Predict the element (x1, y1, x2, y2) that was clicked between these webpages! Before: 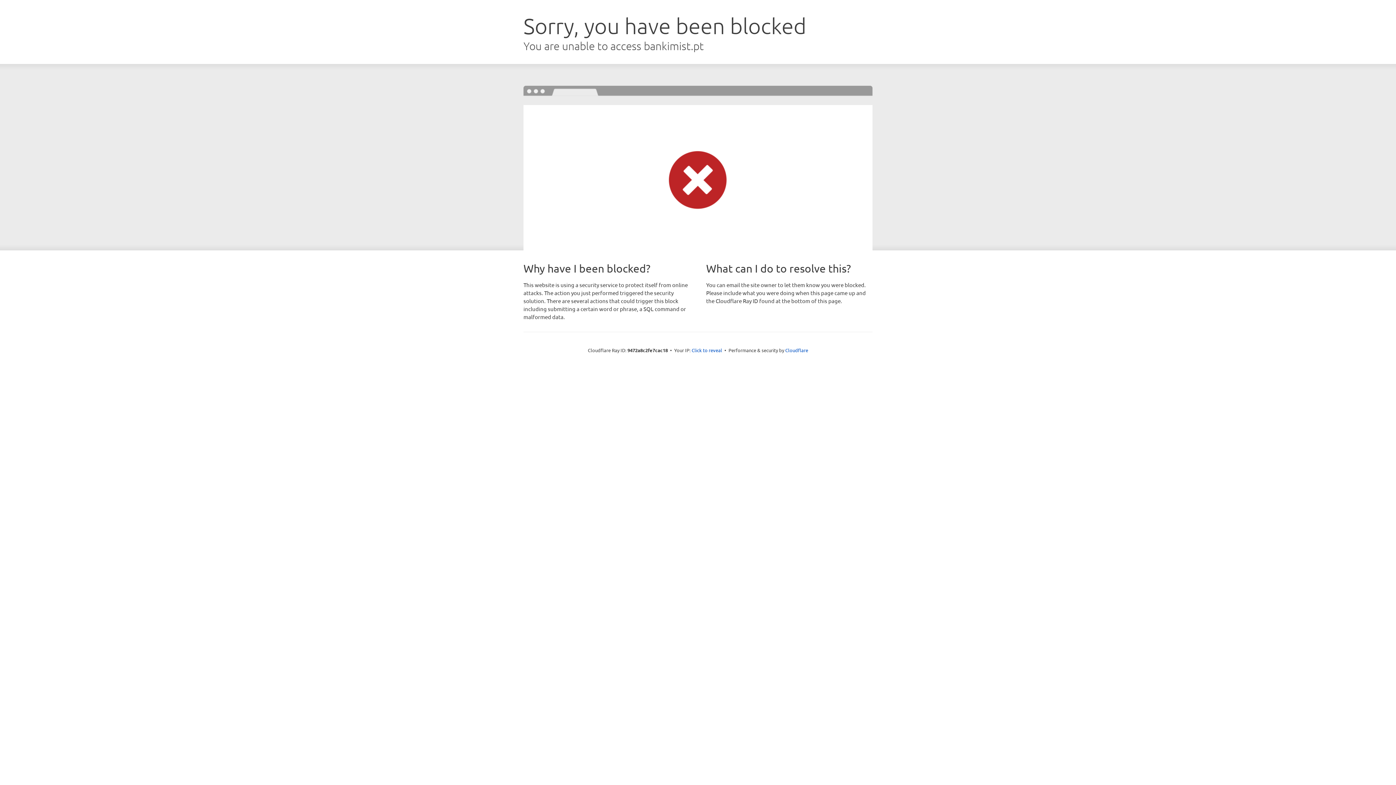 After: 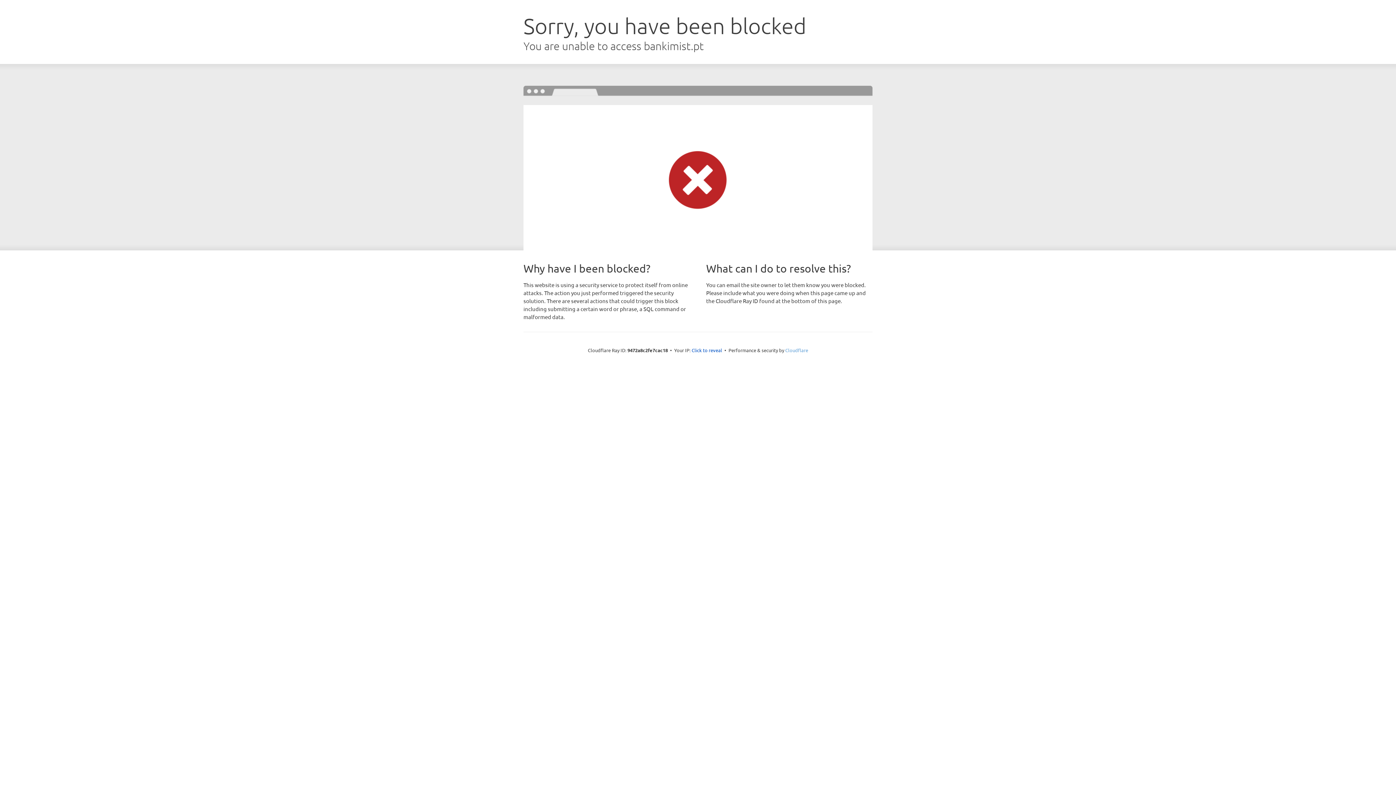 Action: label: Cloudflare bbox: (785, 347, 808, 353)